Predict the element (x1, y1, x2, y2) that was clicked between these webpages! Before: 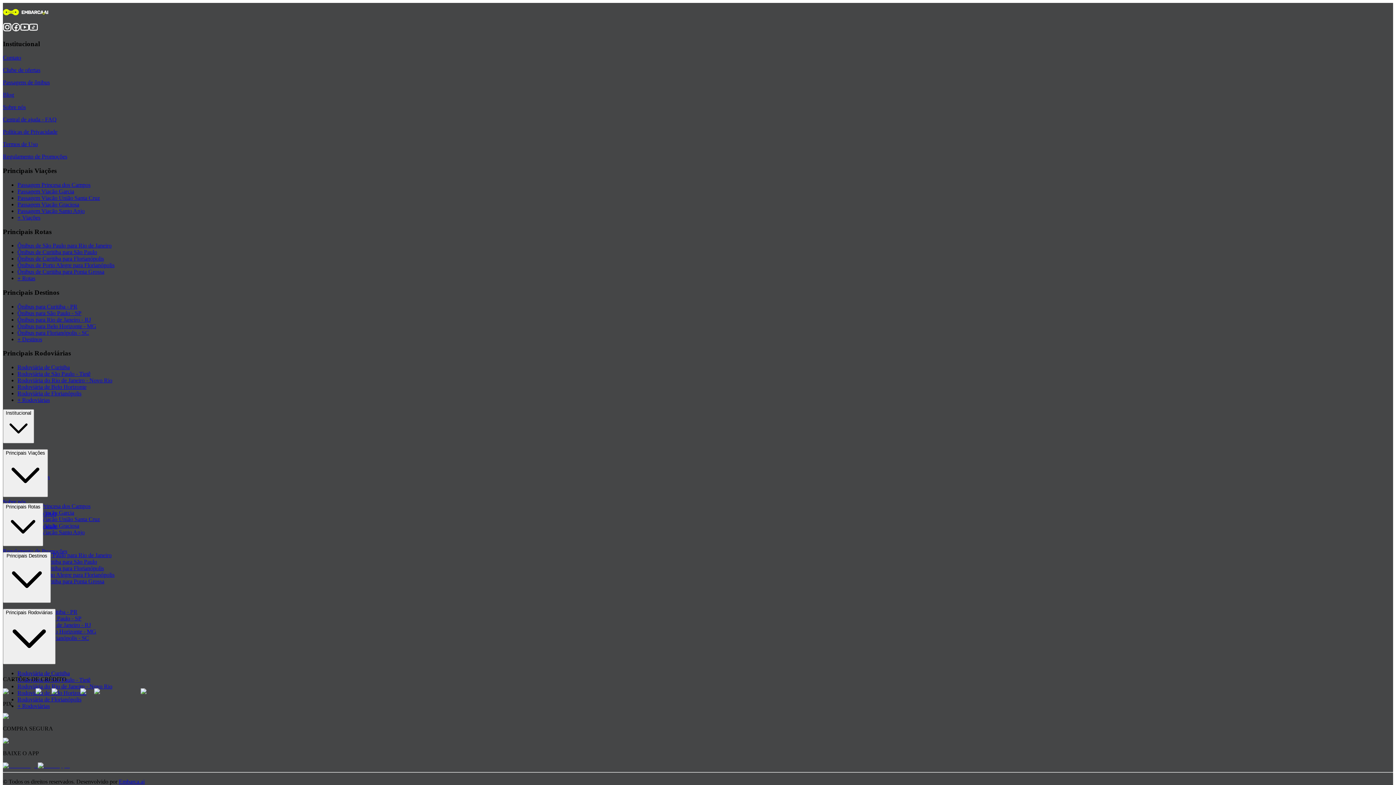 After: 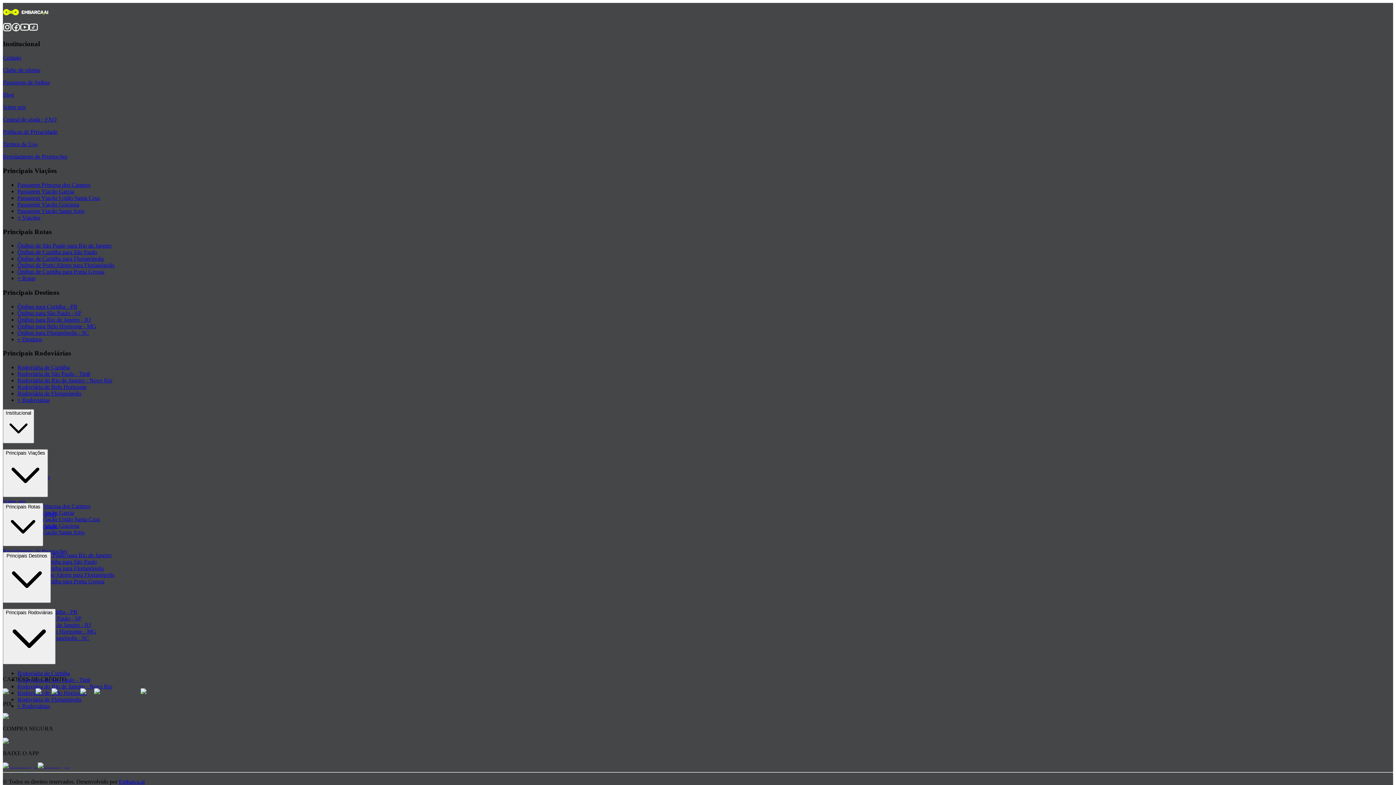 Action: label: Embarca.ai bbox: (118, 778, 144, 785)